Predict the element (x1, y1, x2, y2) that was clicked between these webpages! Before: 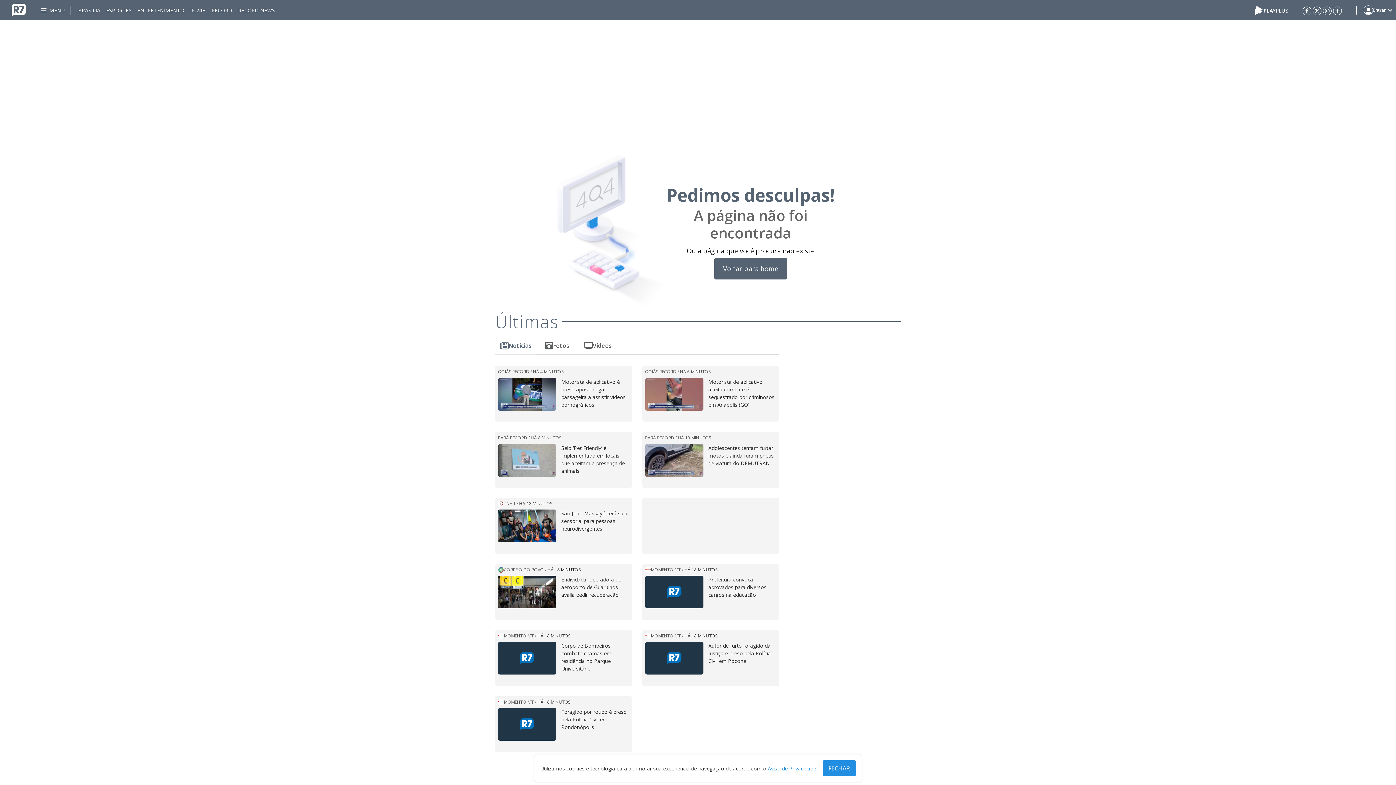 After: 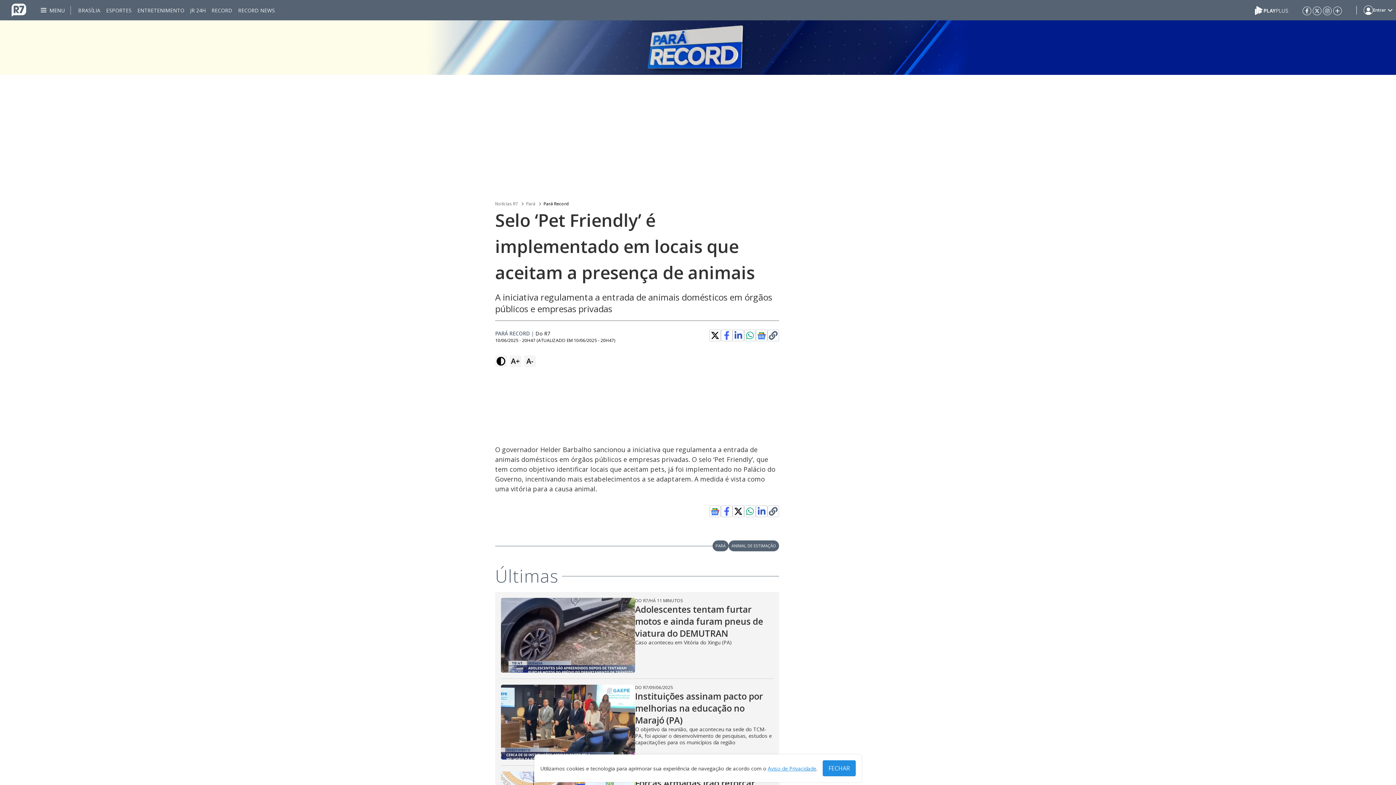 Action: bbox: (498, 444, 556, 477)